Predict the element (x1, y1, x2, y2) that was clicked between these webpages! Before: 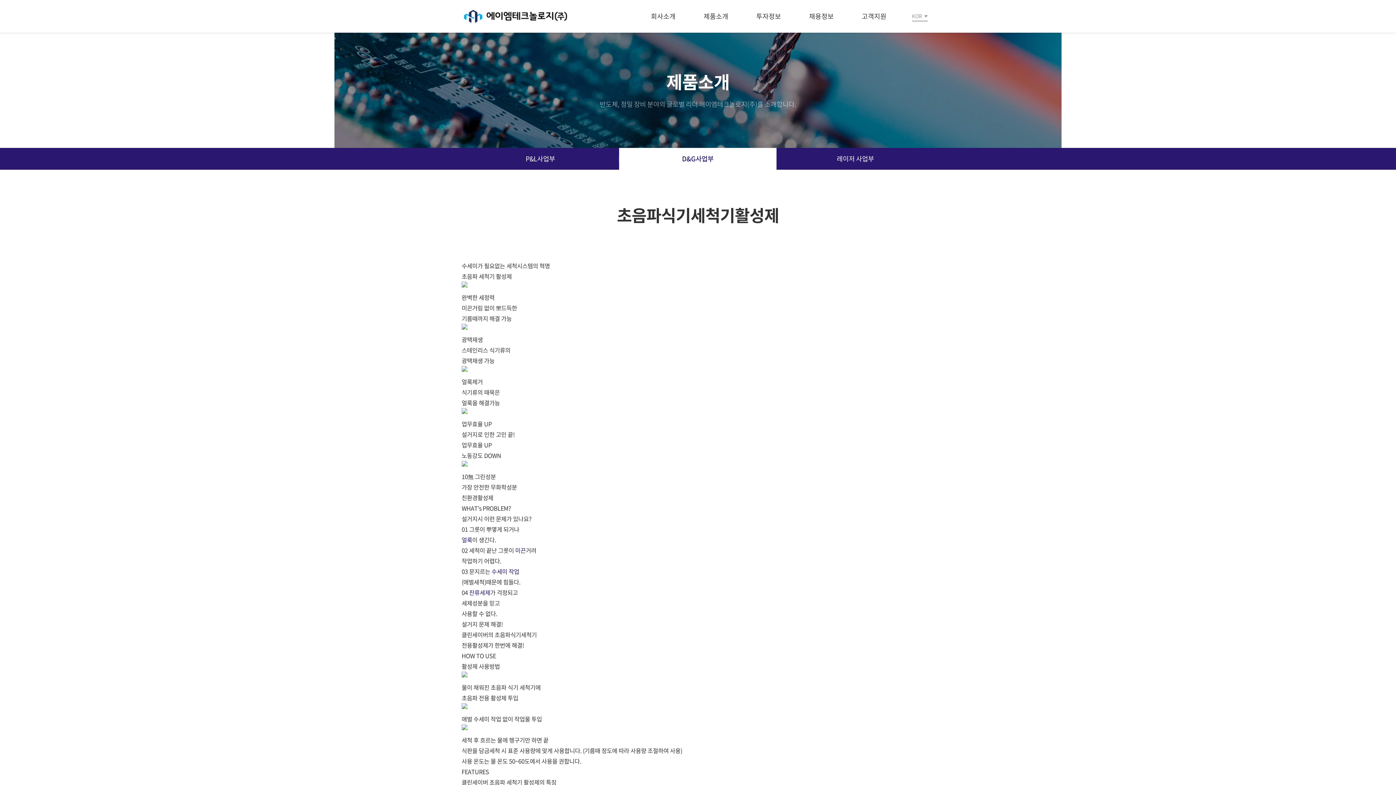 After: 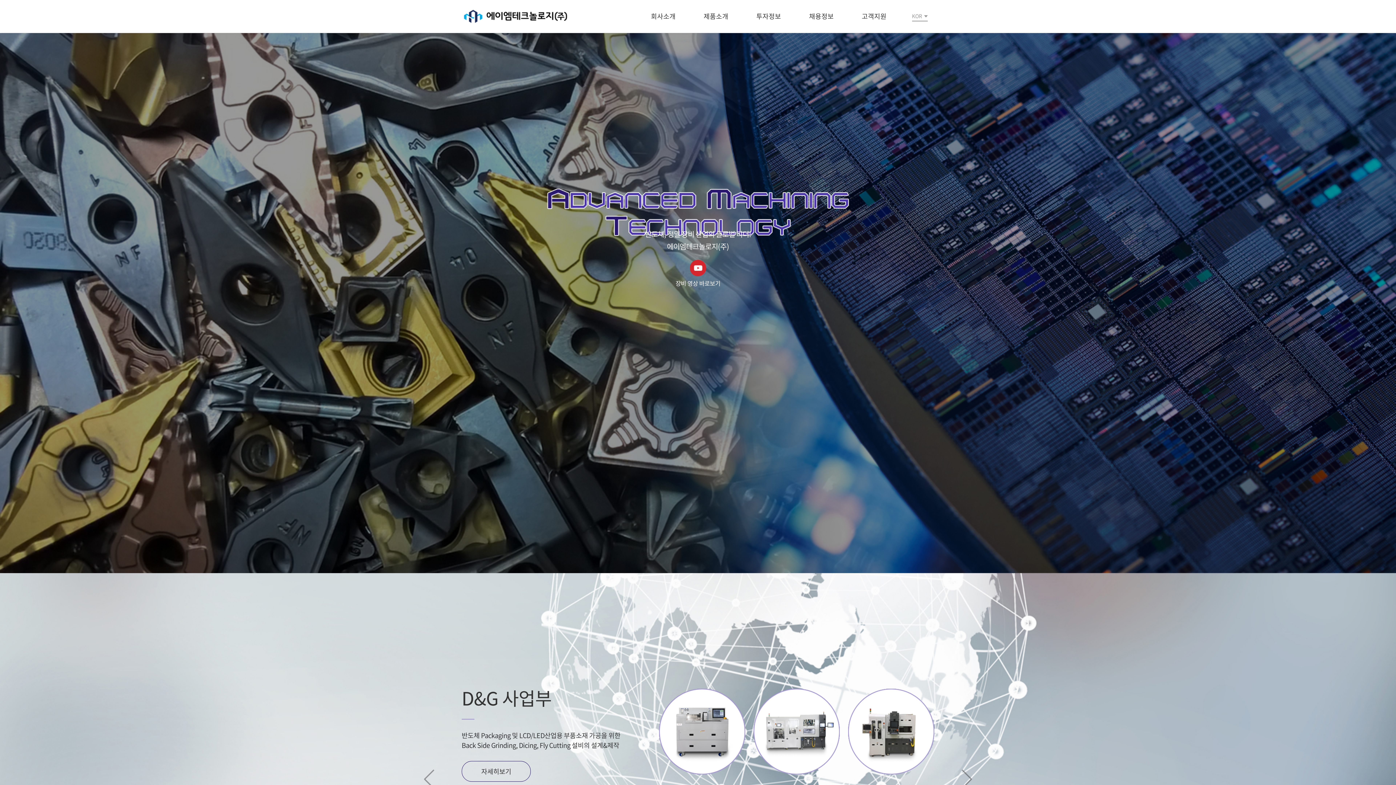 Action: bbox: (461, 0, 570, 32) label: (주)에이엠테크놀로지